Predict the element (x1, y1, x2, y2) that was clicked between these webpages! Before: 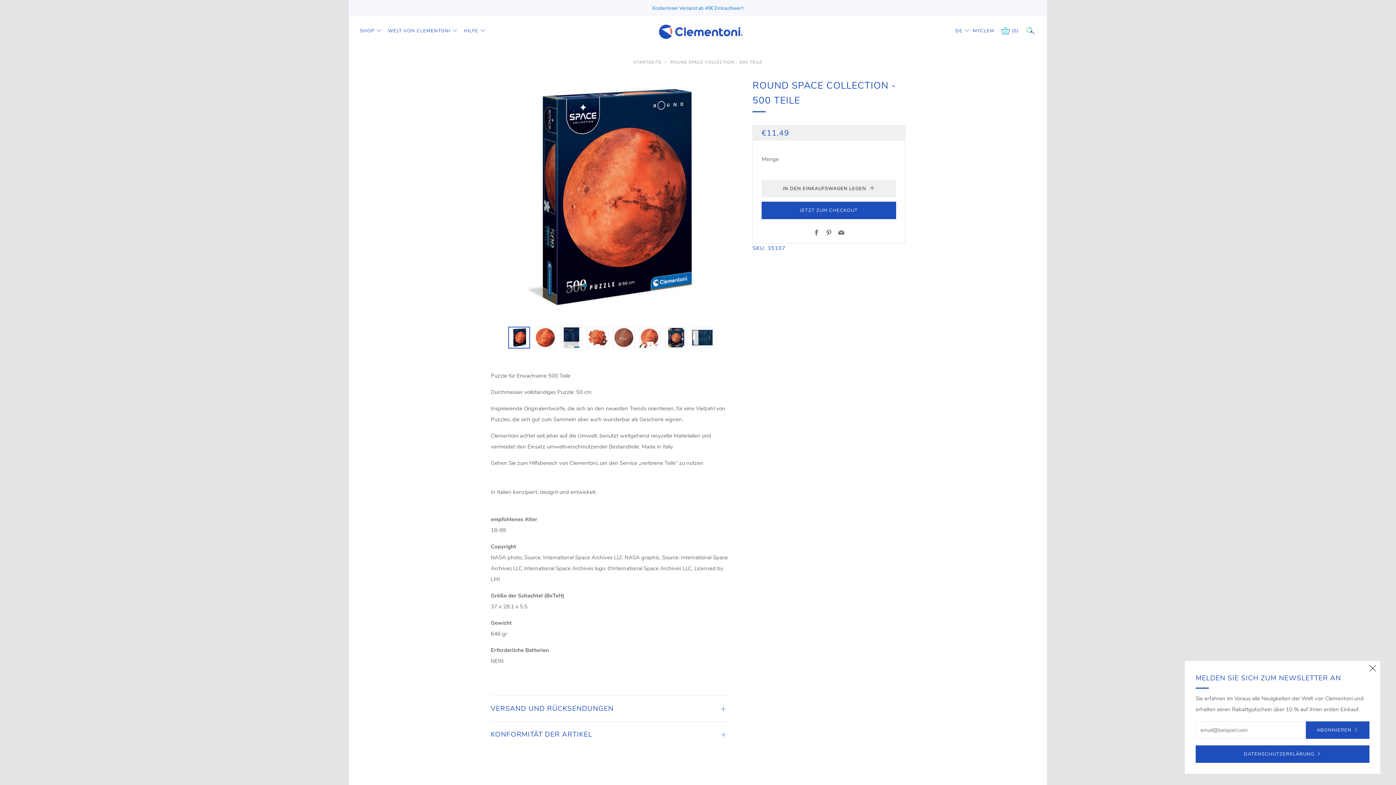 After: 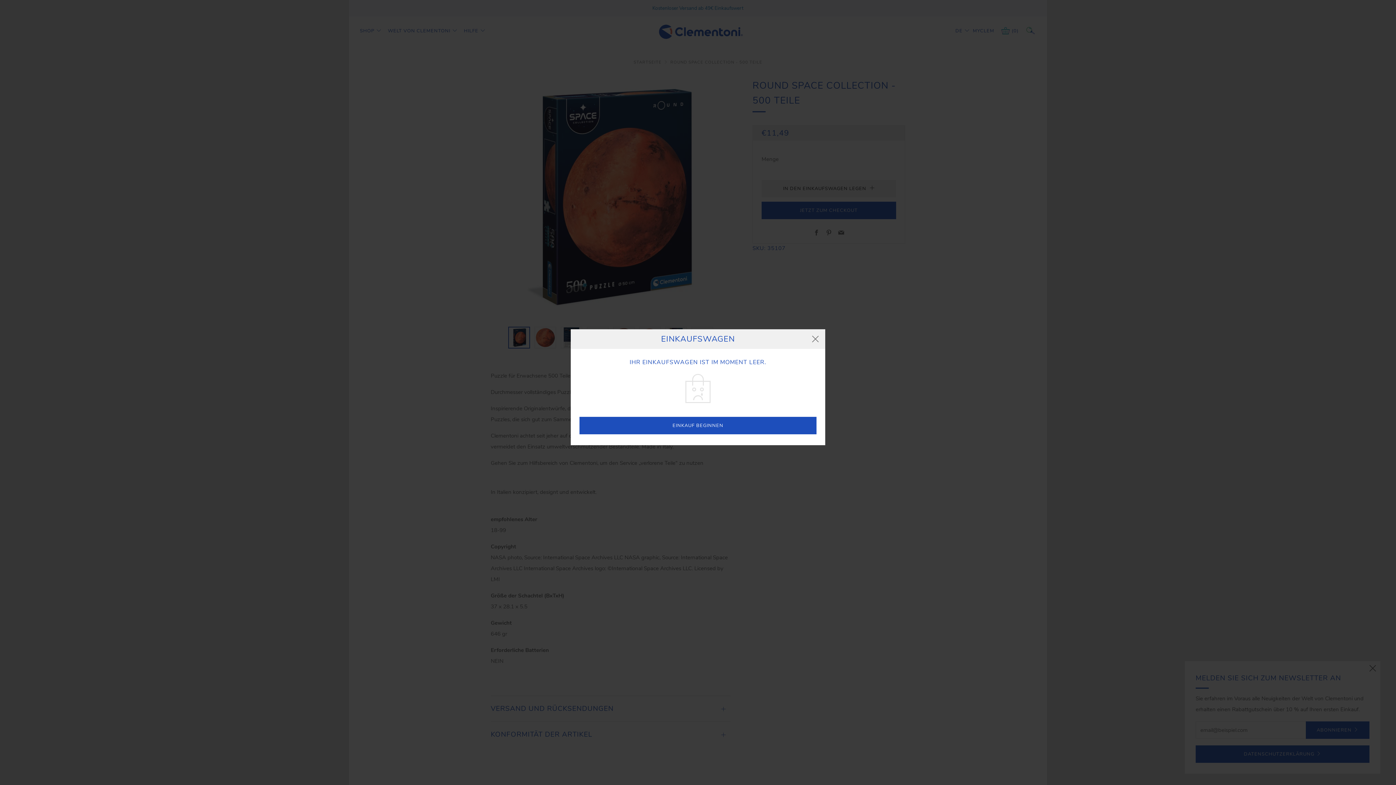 Action: bbox: (1000, 24, 1011, 36)